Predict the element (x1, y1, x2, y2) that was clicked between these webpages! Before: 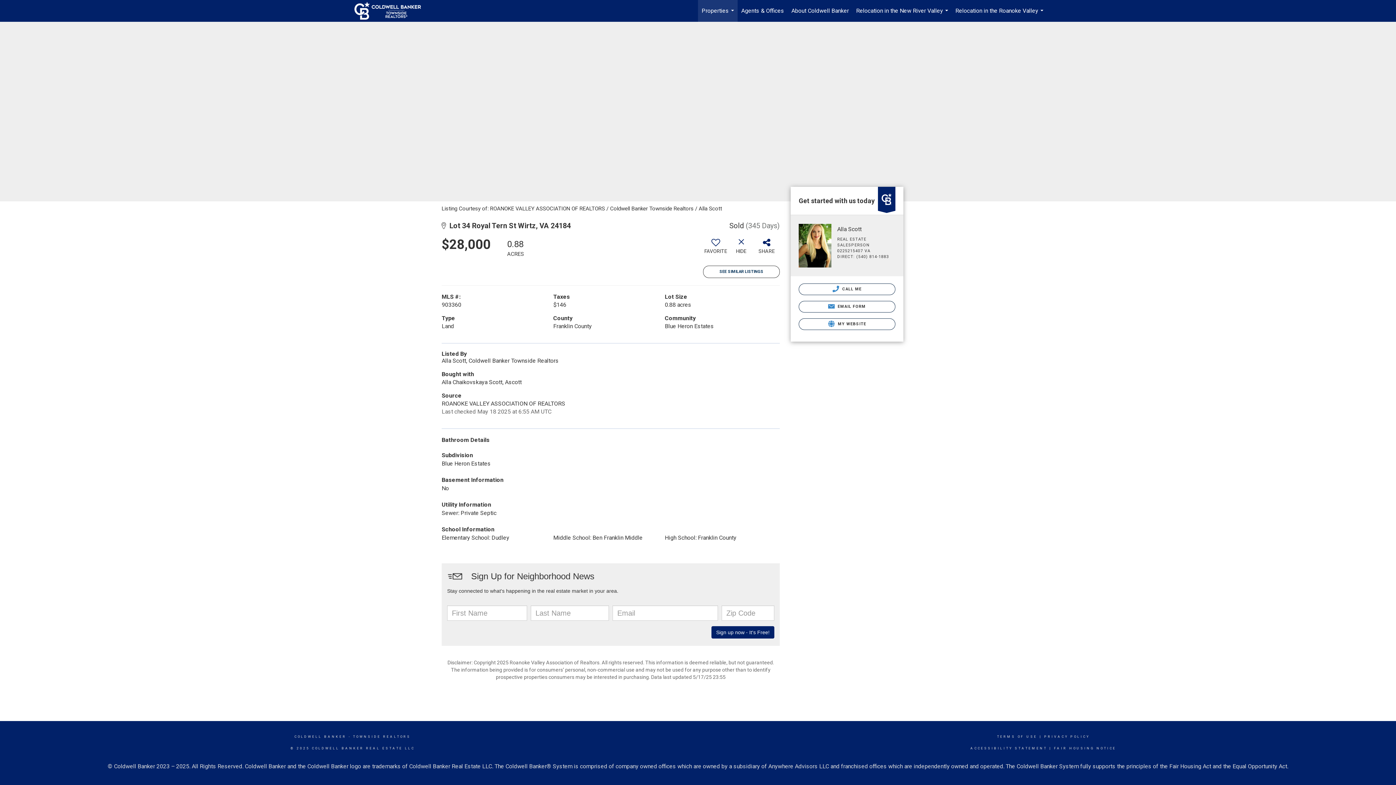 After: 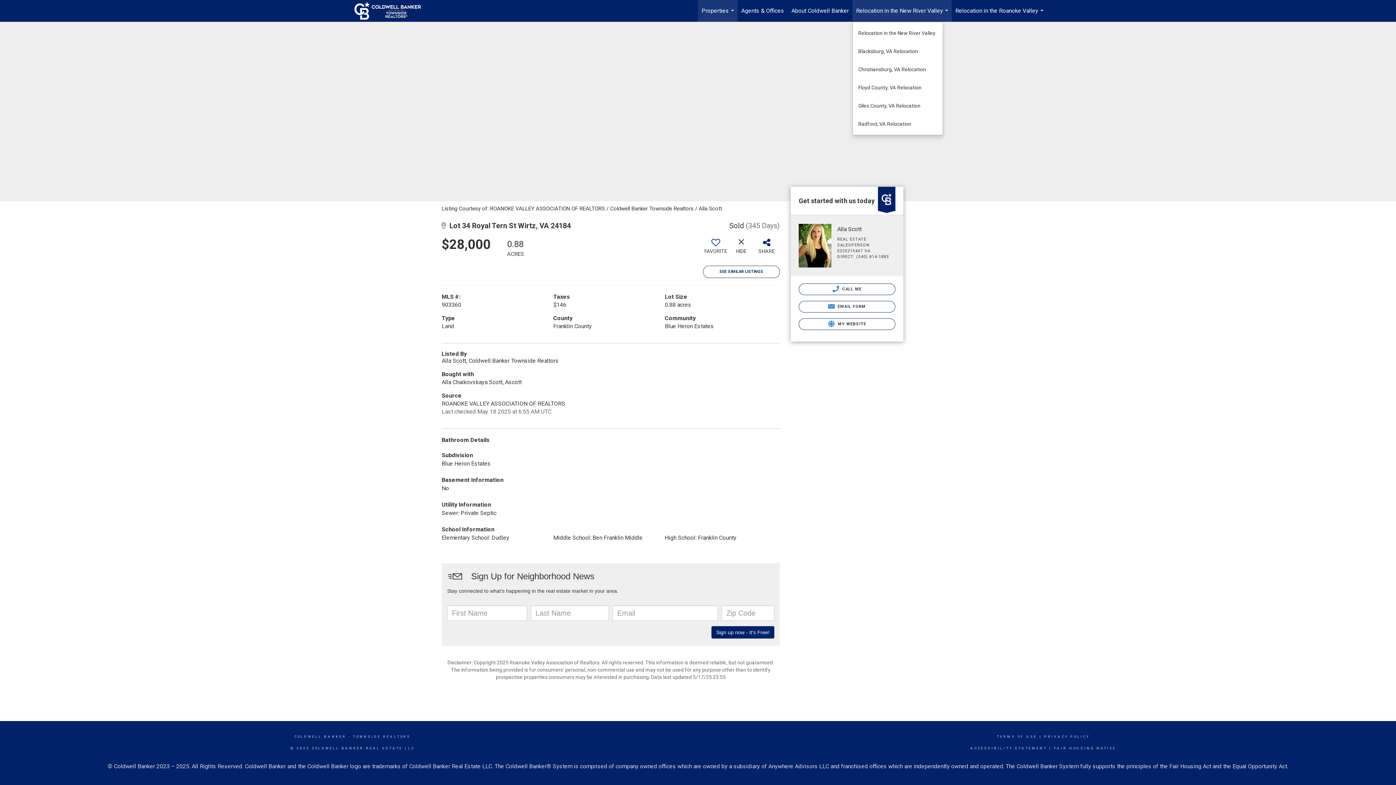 Action: bbox: (852, 0, 952, 21) label: Relocation in the New River Valley...